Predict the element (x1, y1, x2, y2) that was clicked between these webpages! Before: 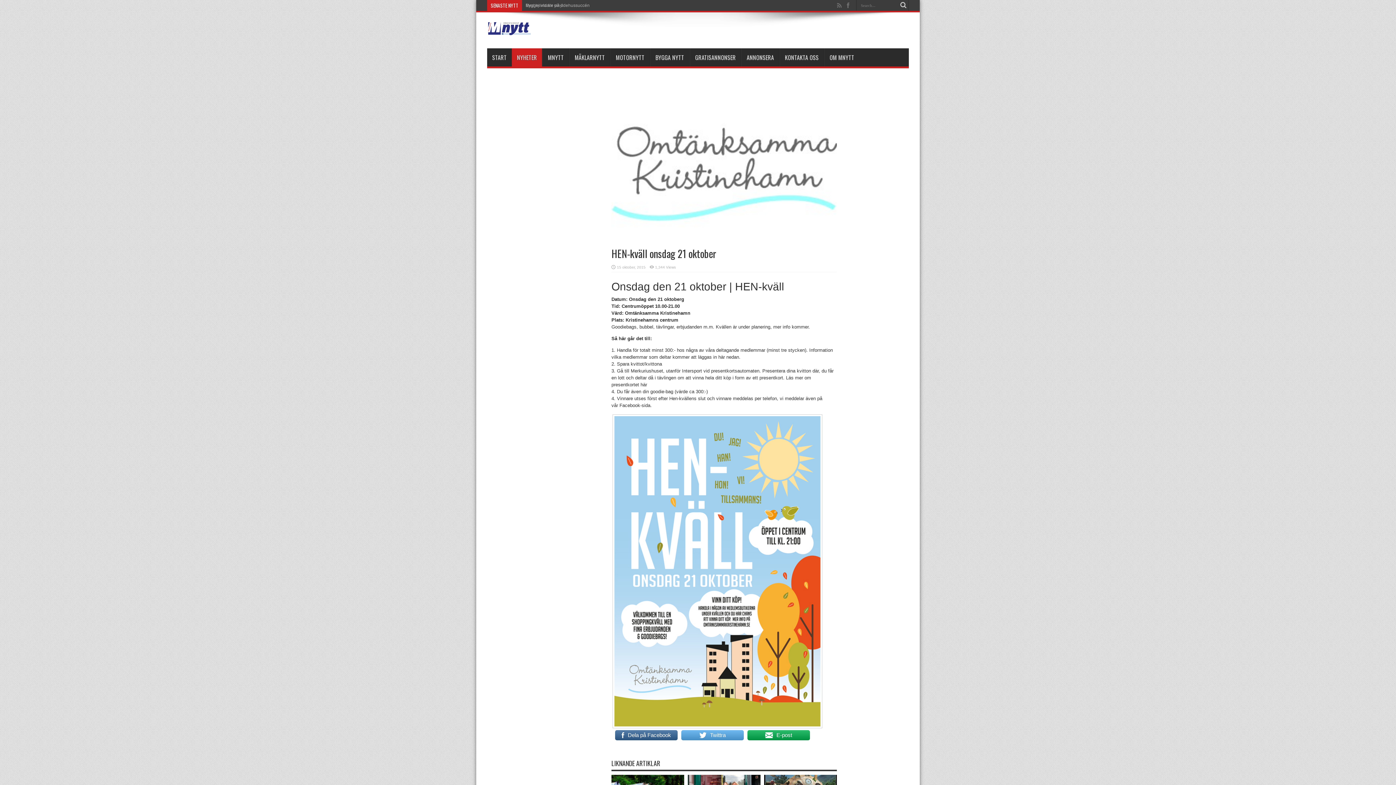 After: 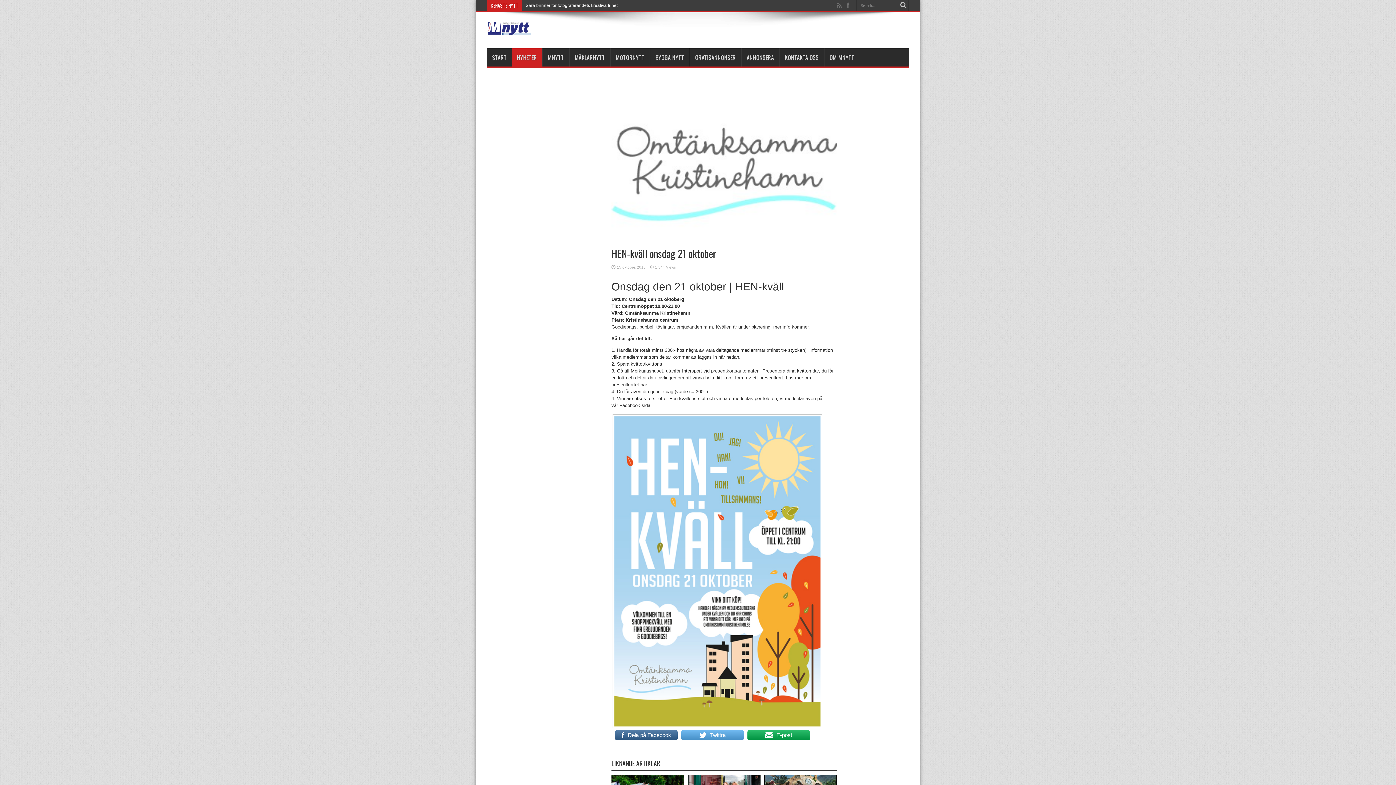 Action: bbox: (747, 729, 810, 741) label: E-post